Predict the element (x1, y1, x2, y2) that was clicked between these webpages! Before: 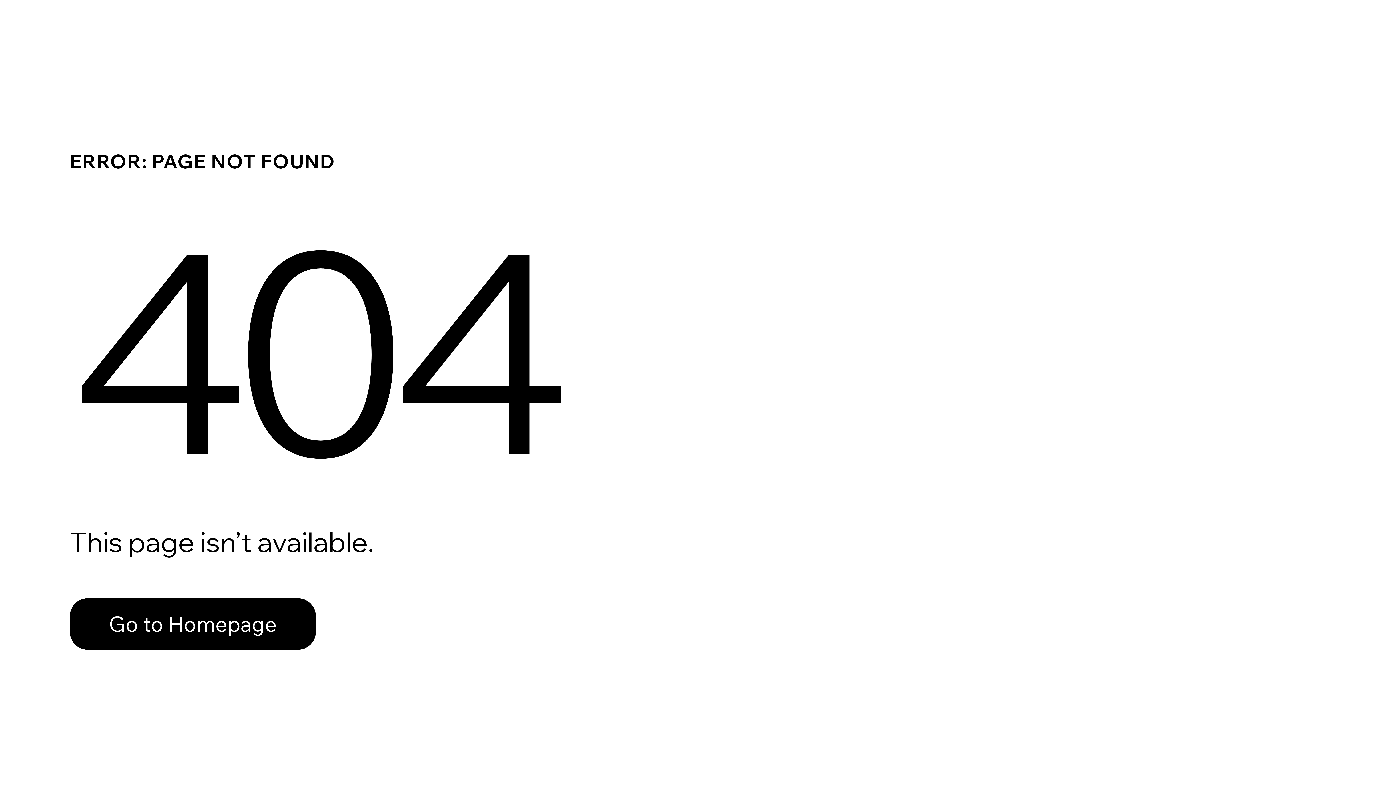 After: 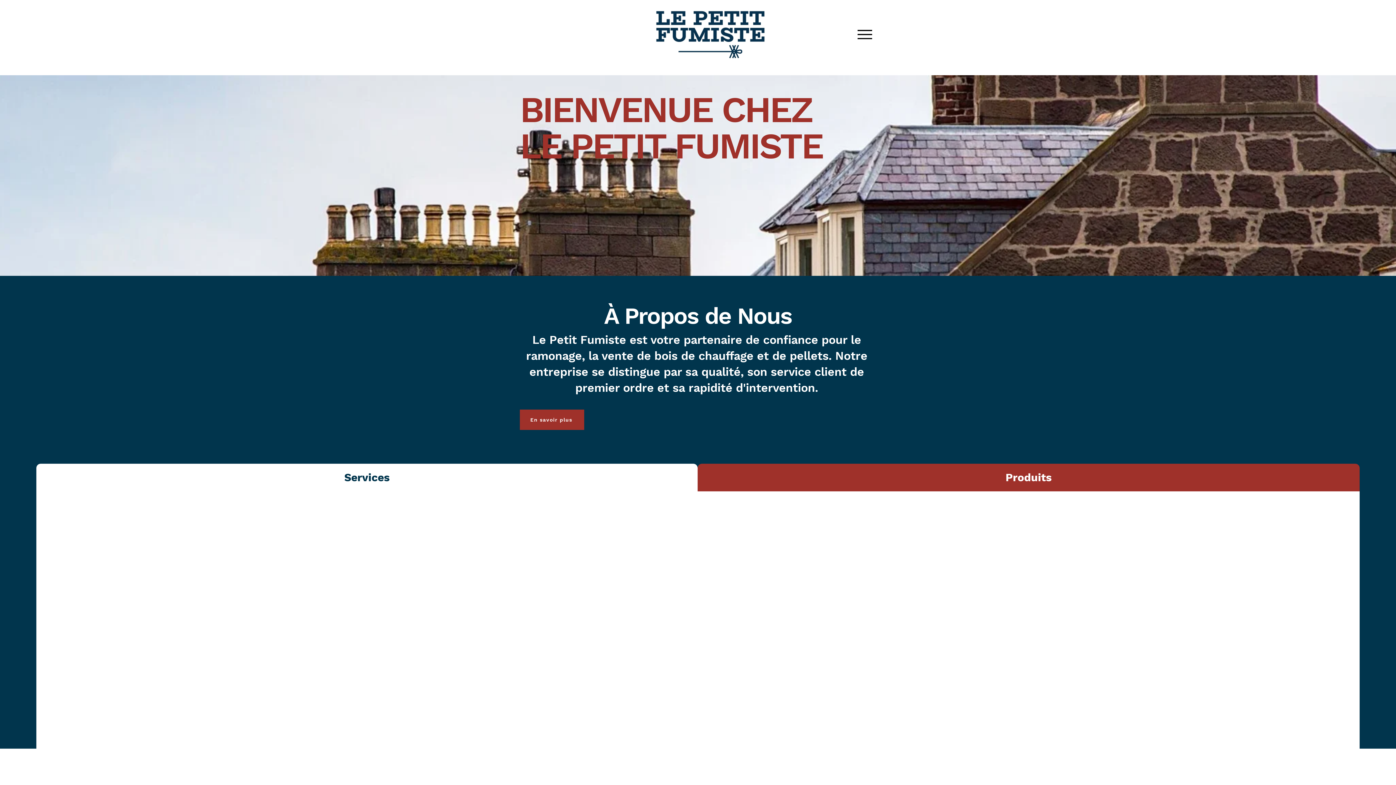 Action: label: Go to Homepage bbox: (69, 582, 768, 659)